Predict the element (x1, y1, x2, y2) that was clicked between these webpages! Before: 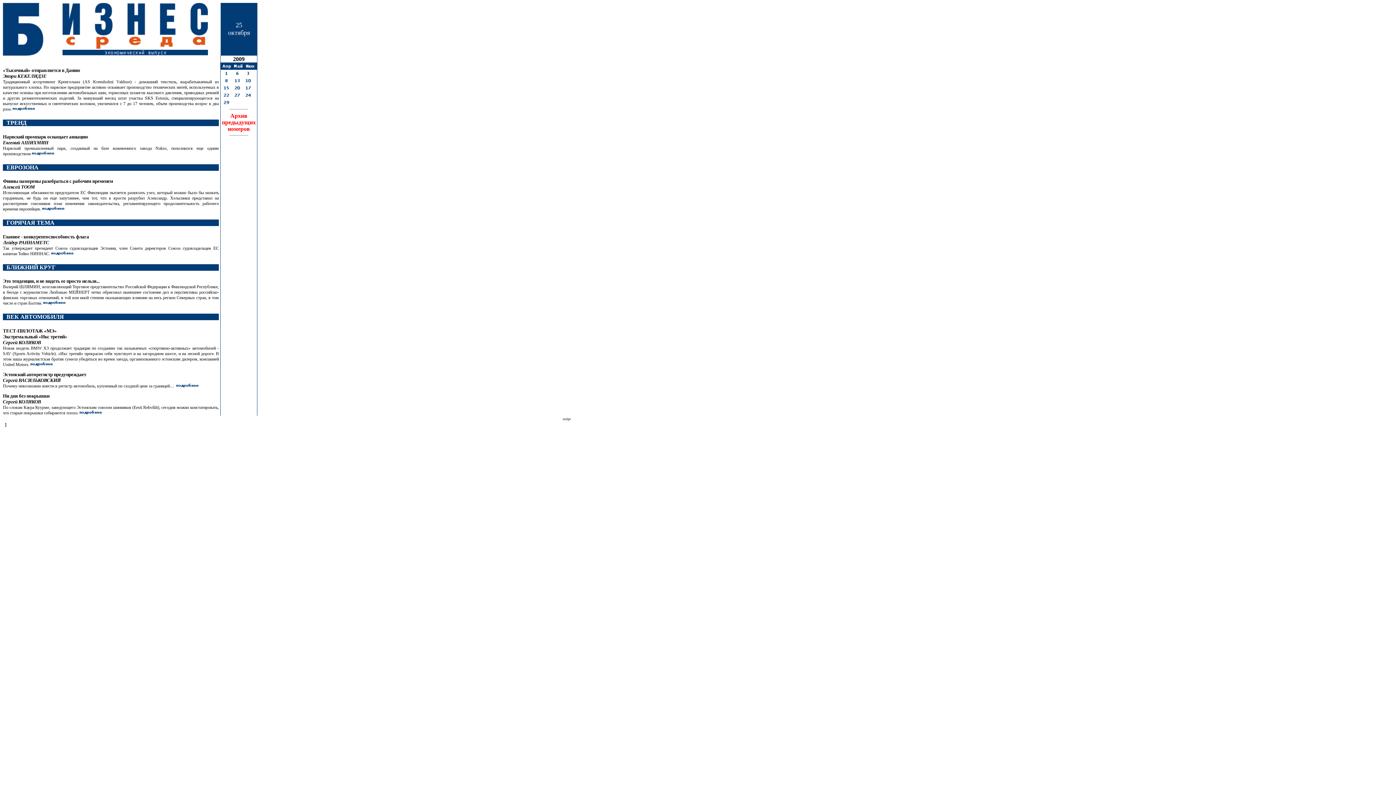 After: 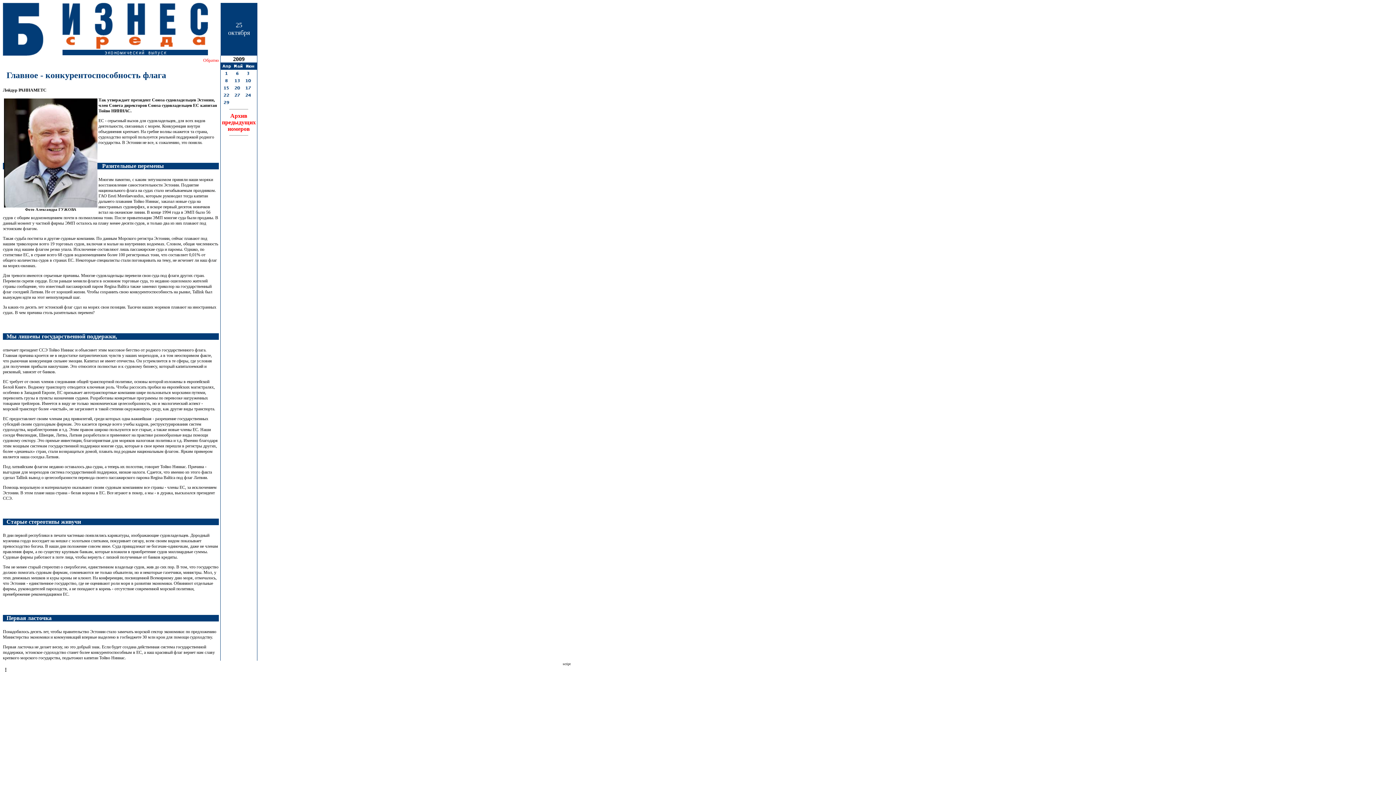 Action: bbox: (51, 251, 73, 256)